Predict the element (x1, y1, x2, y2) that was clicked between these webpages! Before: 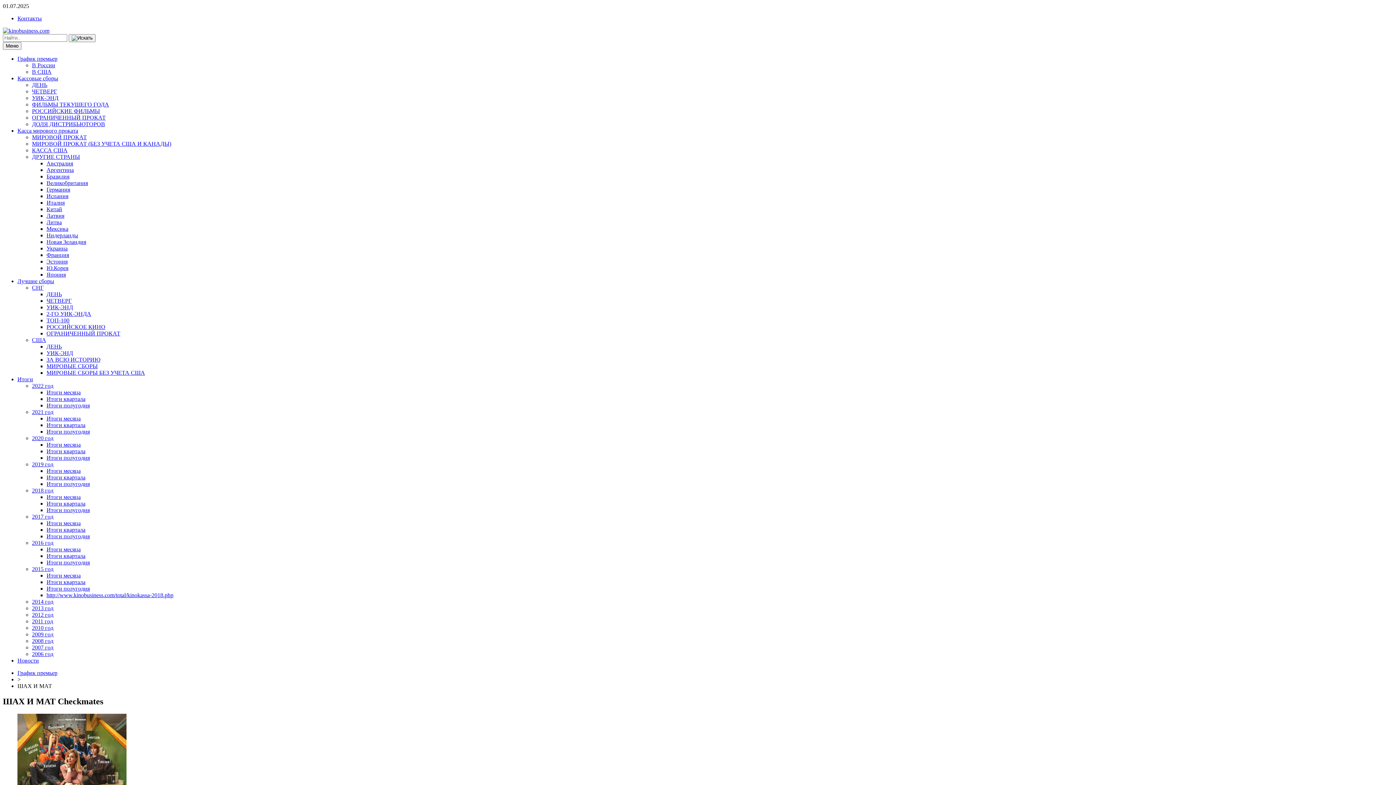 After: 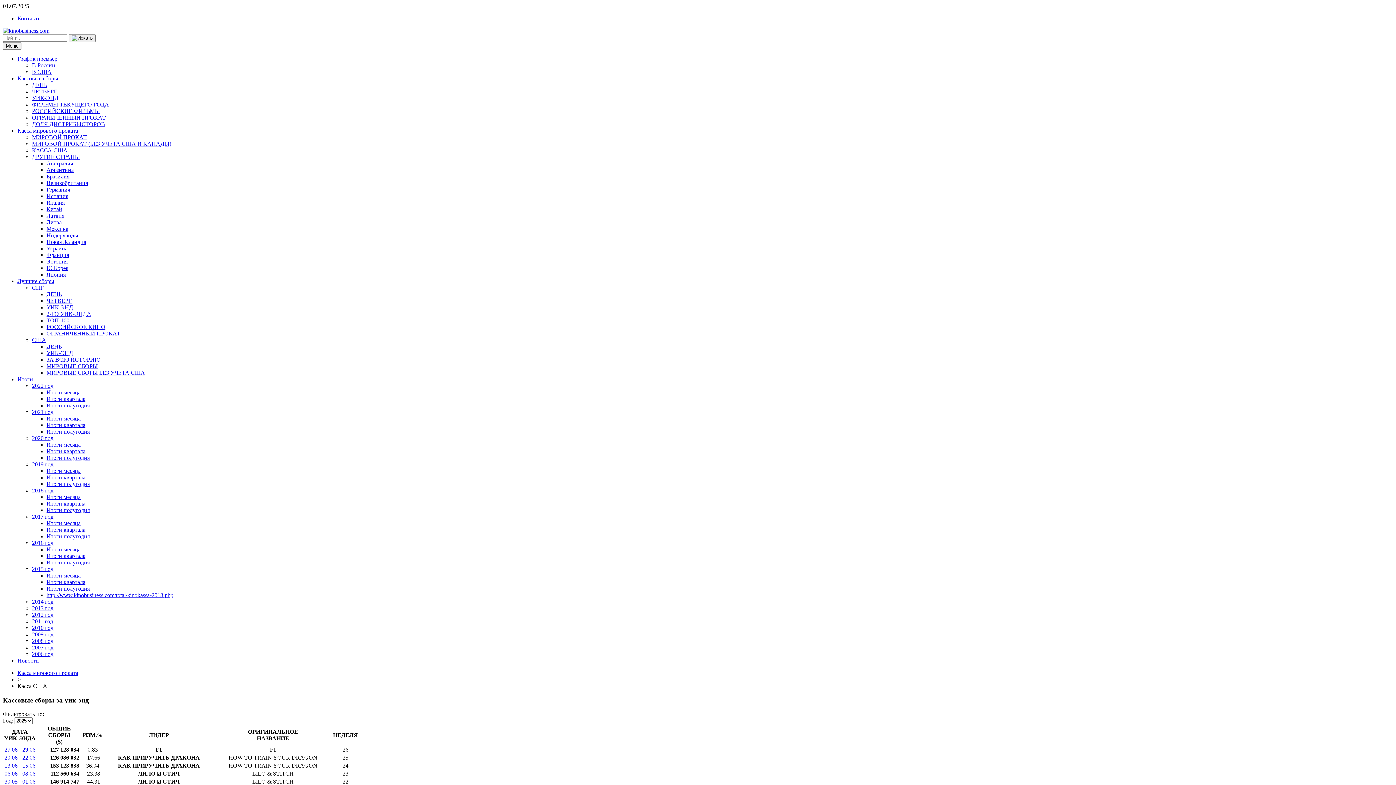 Action: label: КАССА США bbox: (32, 147, 67, 153)